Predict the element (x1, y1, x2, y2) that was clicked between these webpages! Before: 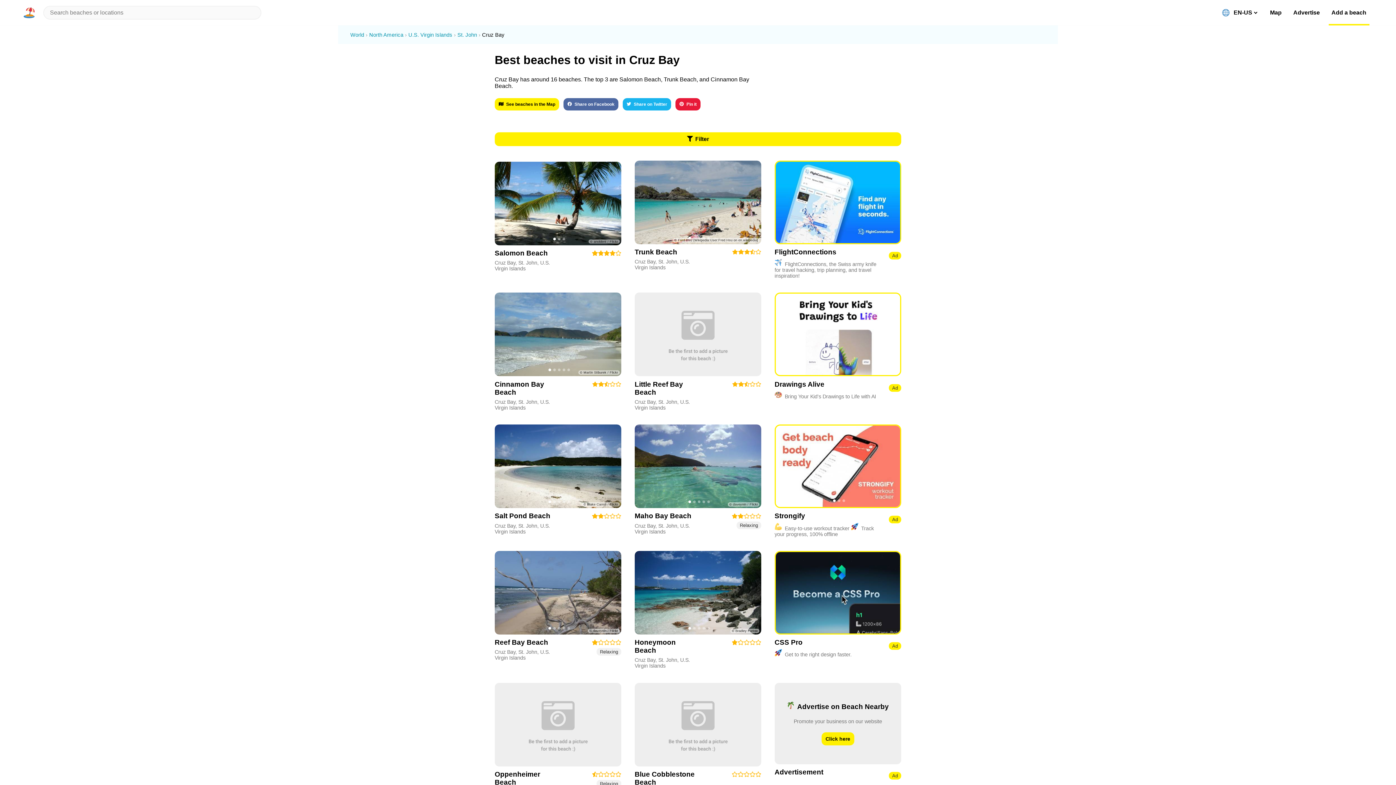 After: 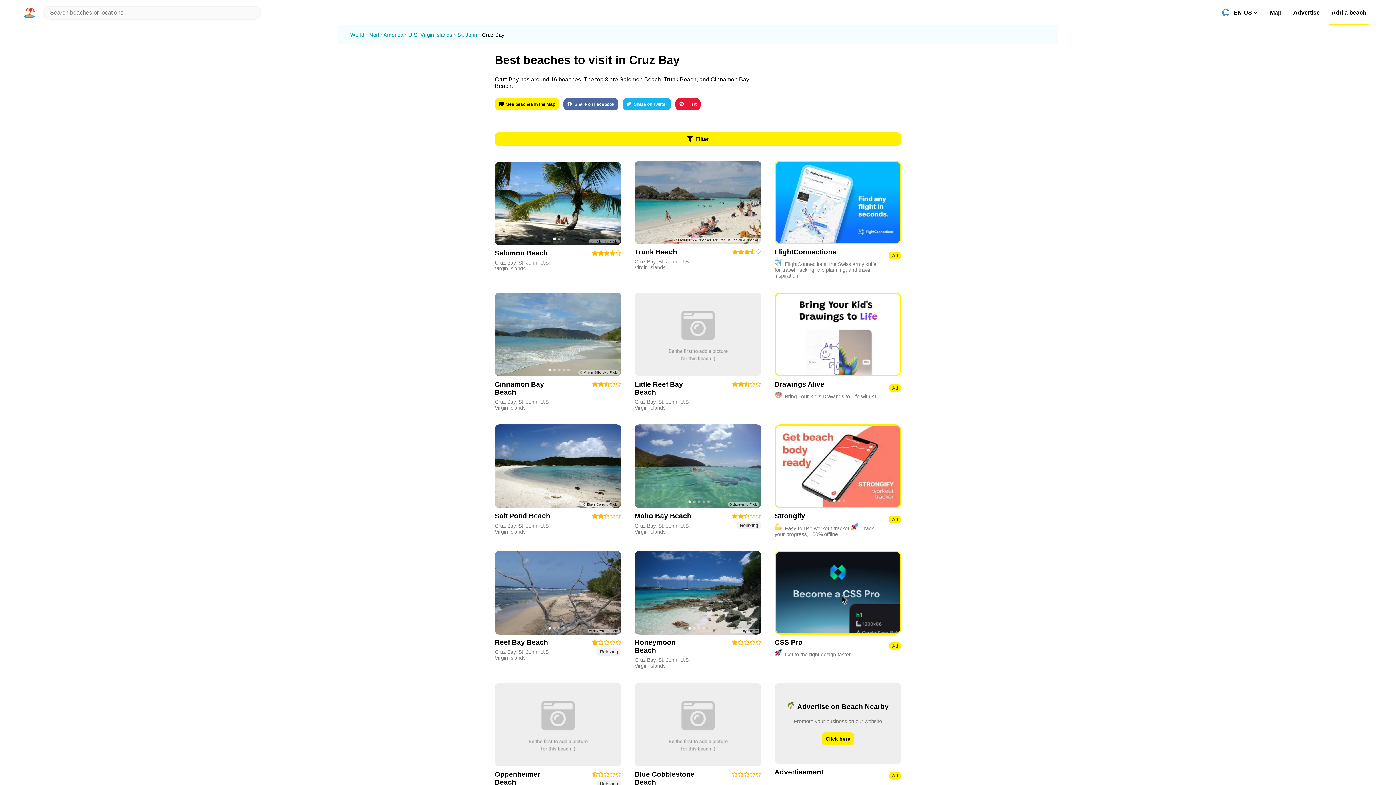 Action: label: Cruz Bay bbox: (494, 260, 515, 265)